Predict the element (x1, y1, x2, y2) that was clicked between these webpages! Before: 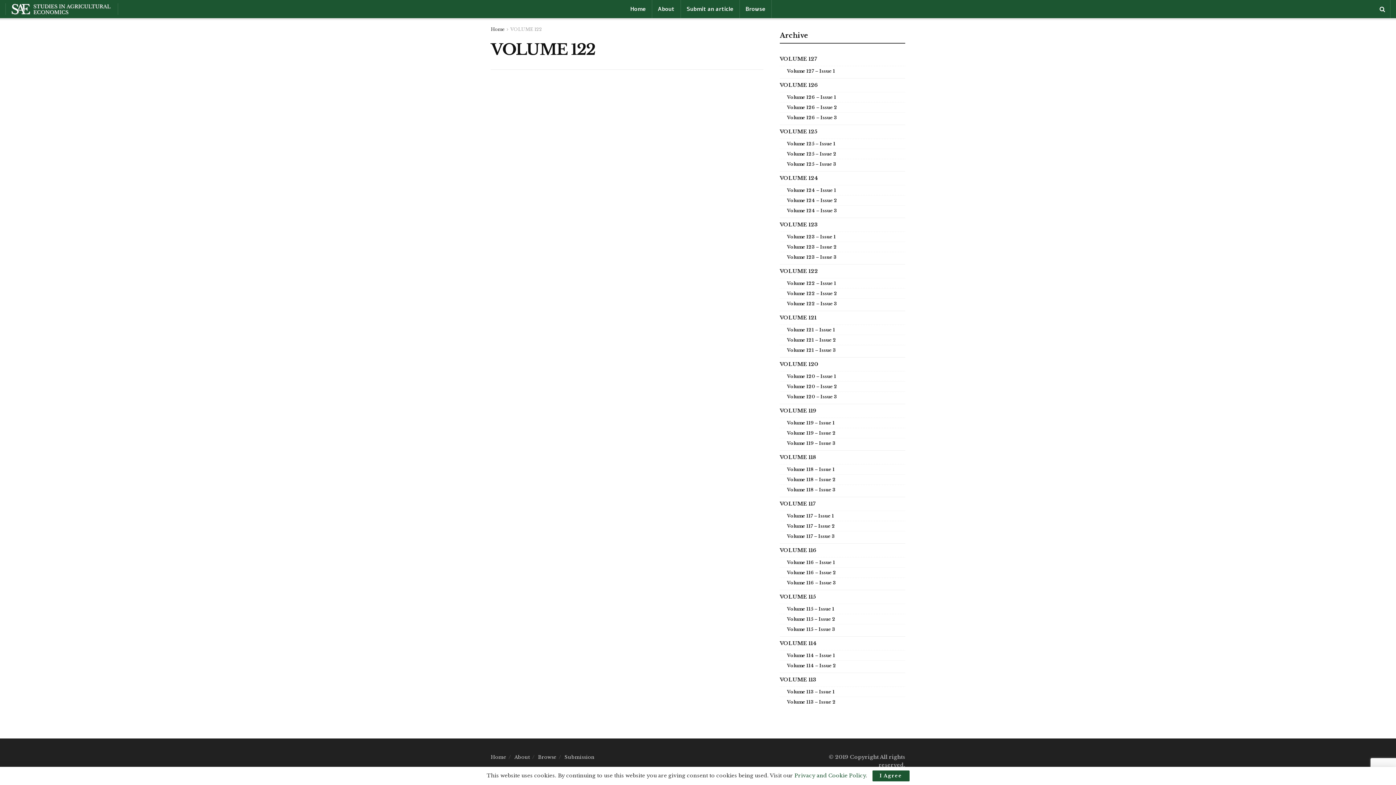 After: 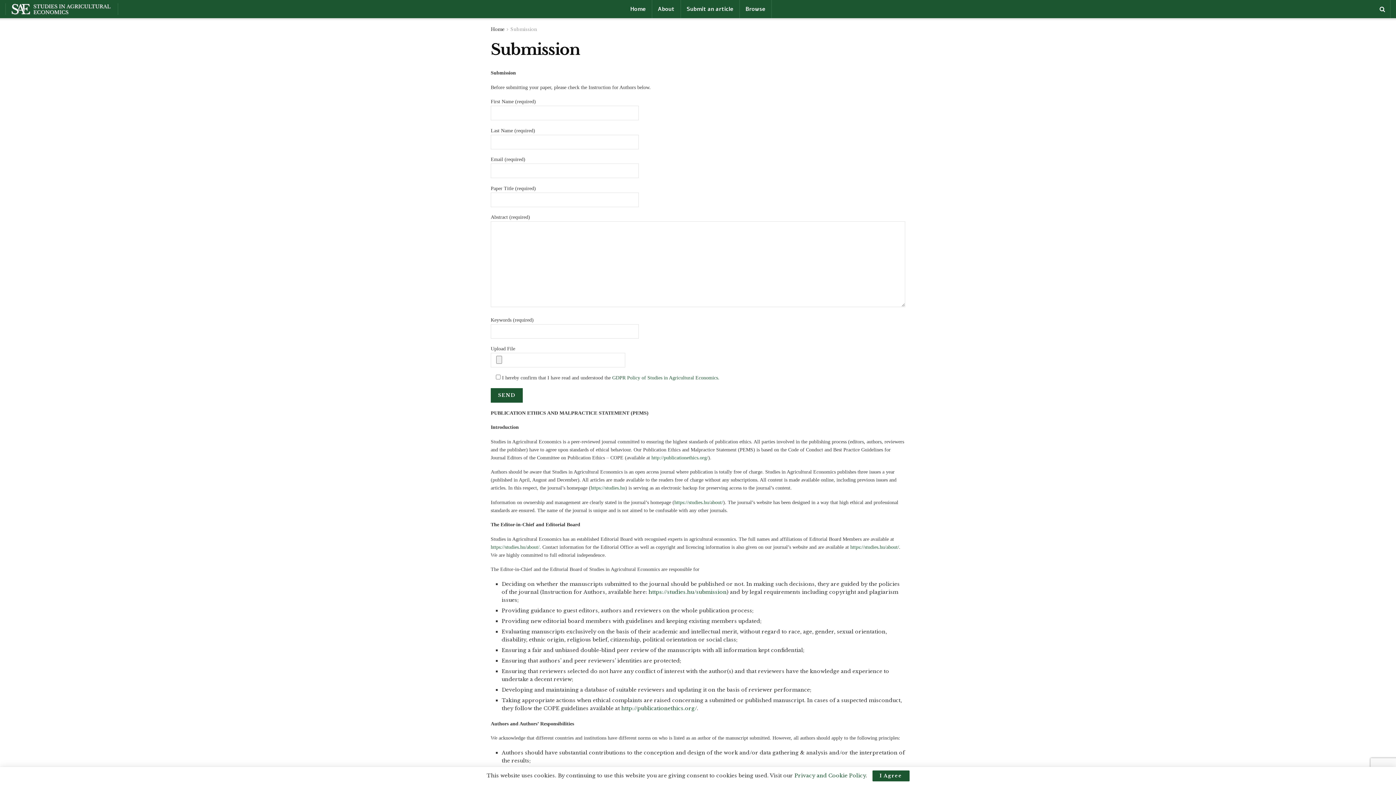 Action: bbox: (680, 0, 739, 18) label: Submit an article